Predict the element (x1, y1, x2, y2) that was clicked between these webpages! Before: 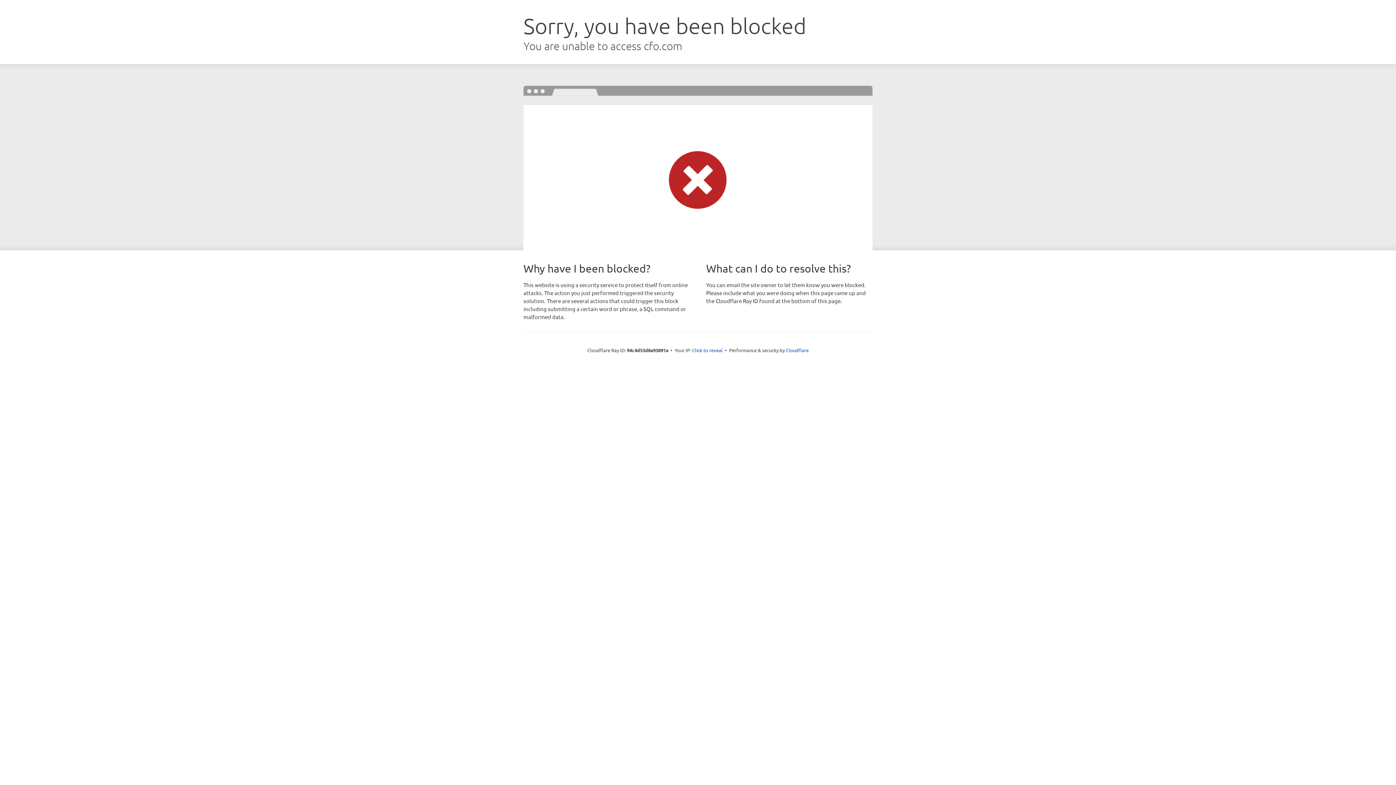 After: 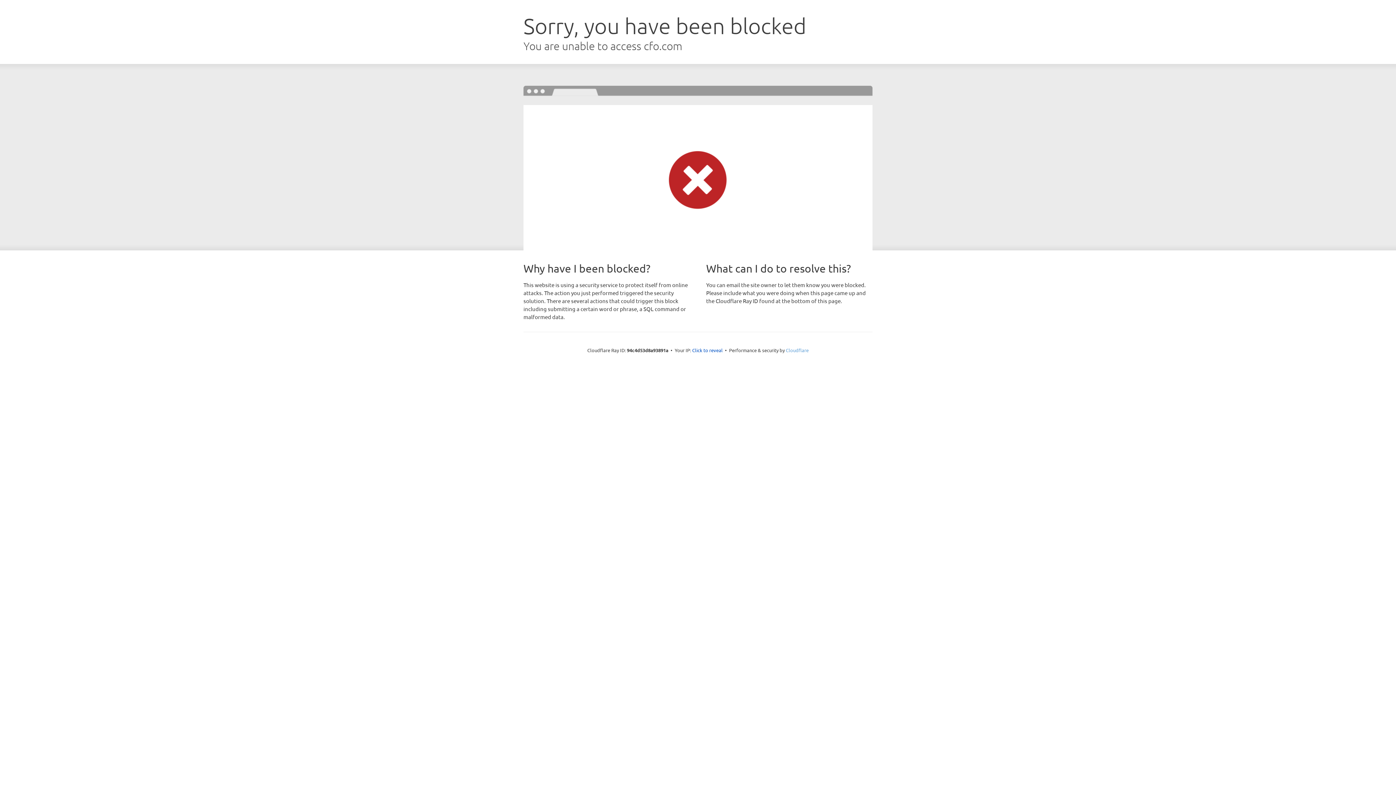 Action: bbox: (786, 347, 808, 353) label: Cloudflare